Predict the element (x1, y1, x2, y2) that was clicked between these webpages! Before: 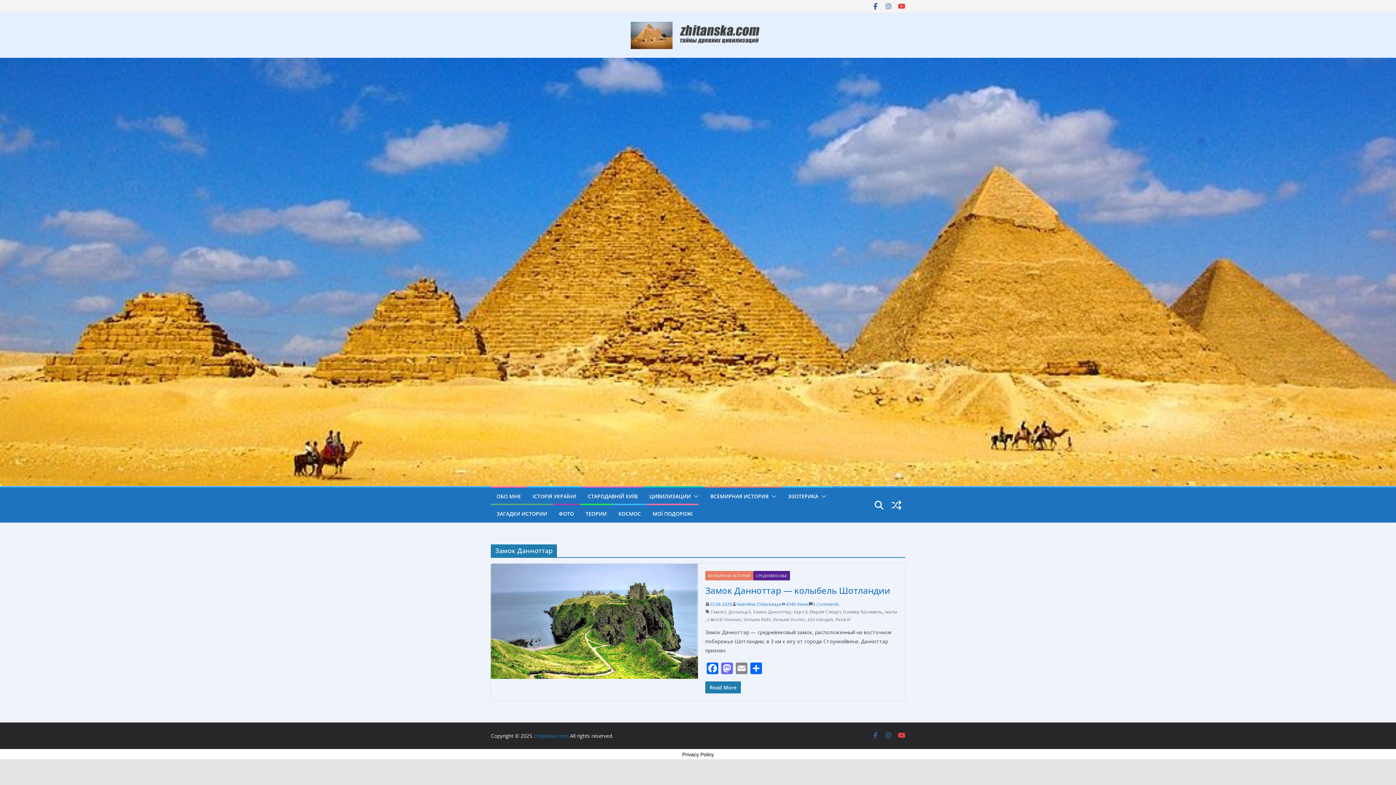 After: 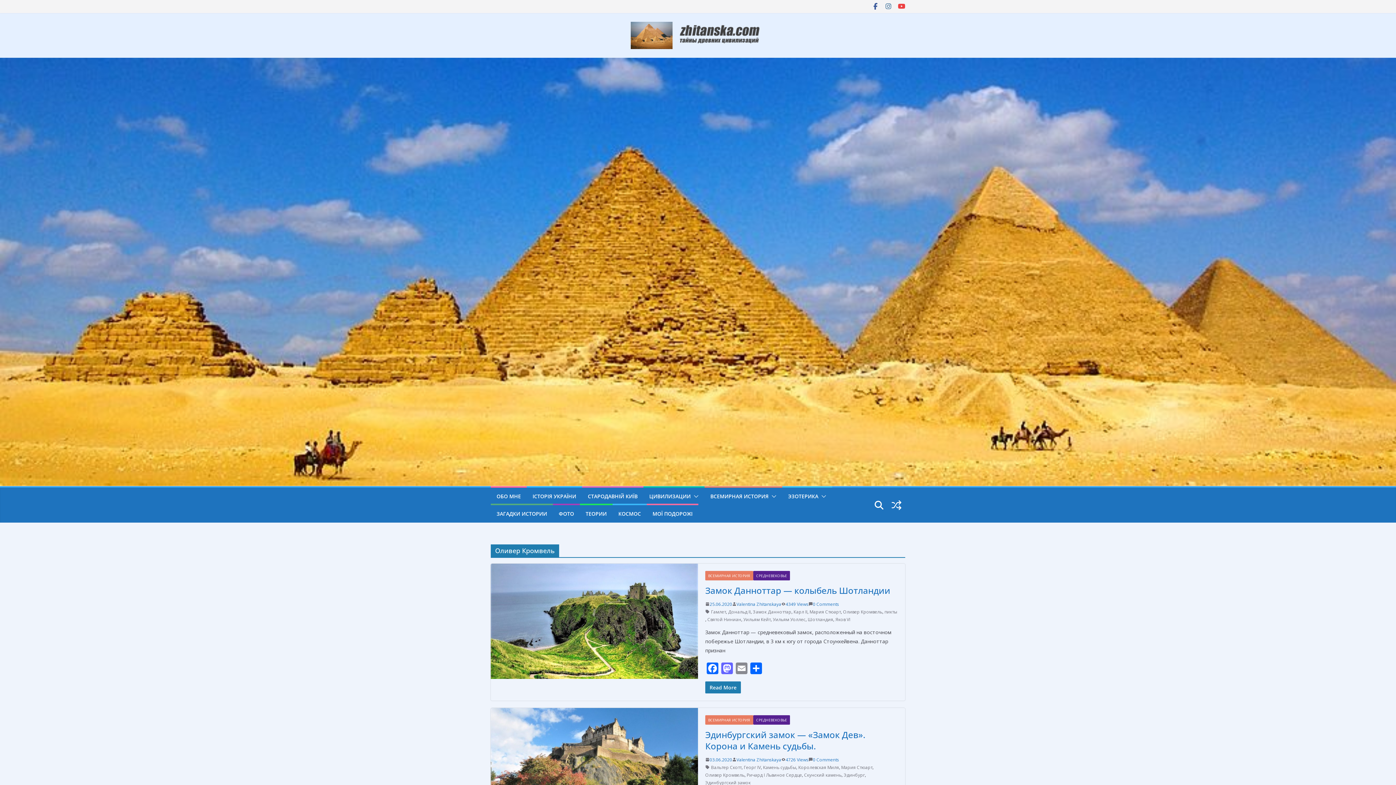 Action: label: Оливер Кромвель bbox: (843, 608, 882, 615)